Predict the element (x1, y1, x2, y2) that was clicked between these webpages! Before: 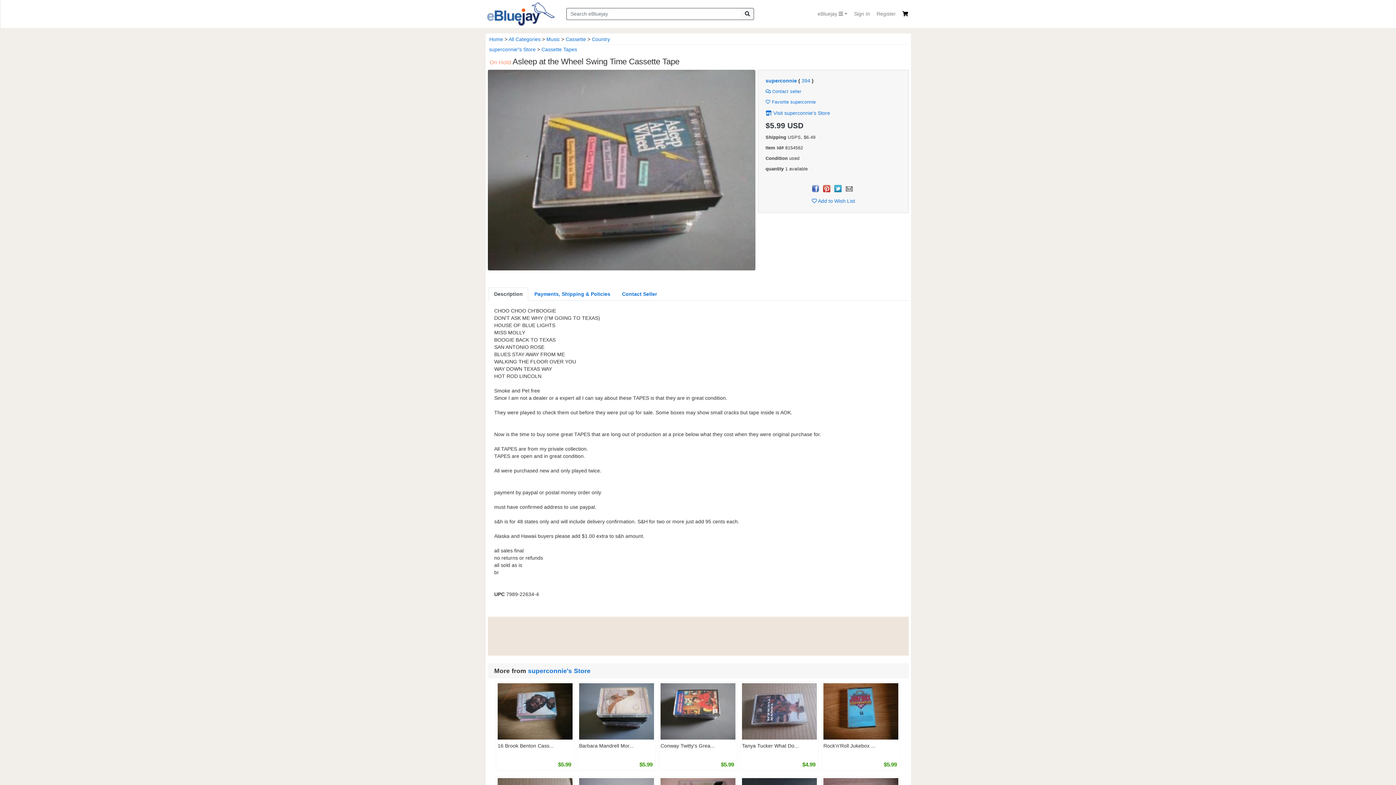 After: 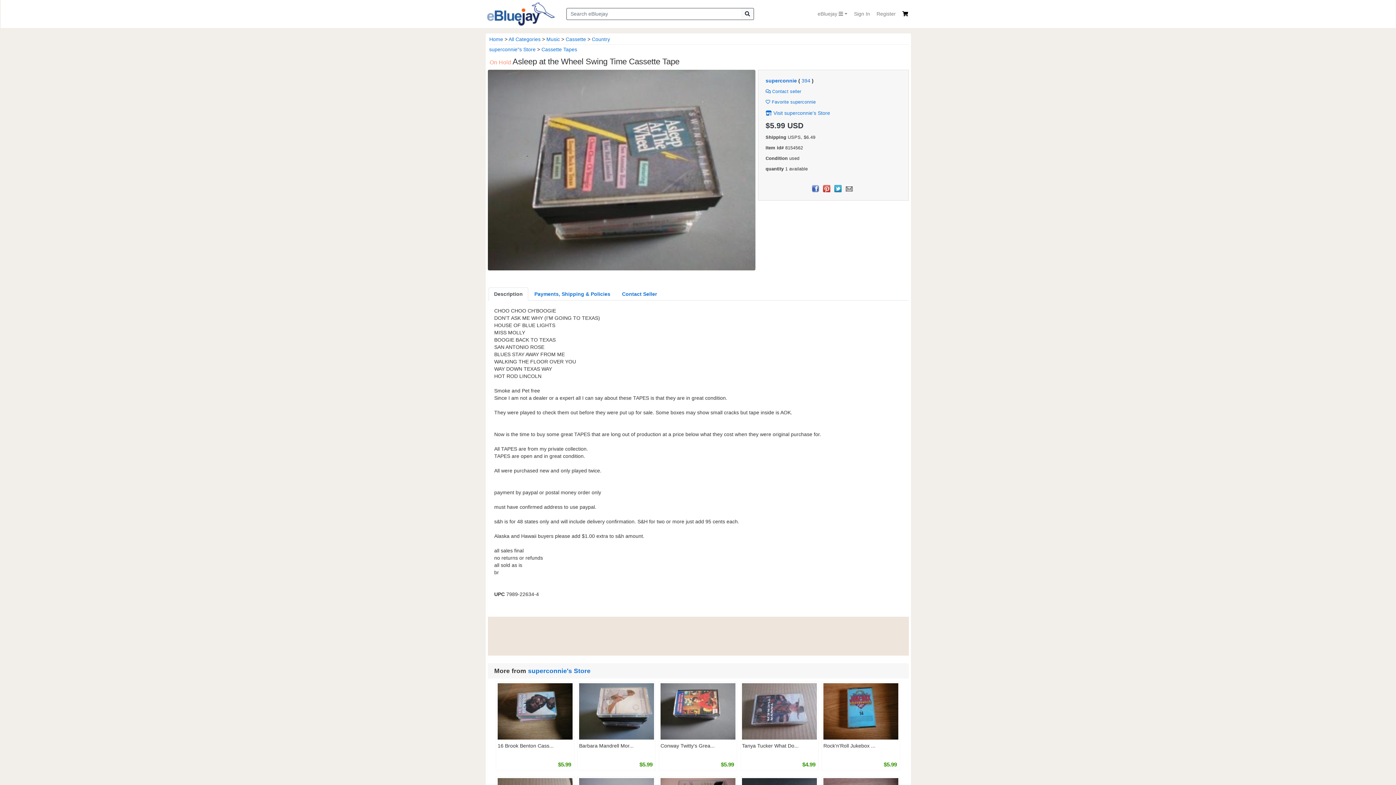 Action: label:  Add to Wish List bbox: (812, 198, 855, 203)